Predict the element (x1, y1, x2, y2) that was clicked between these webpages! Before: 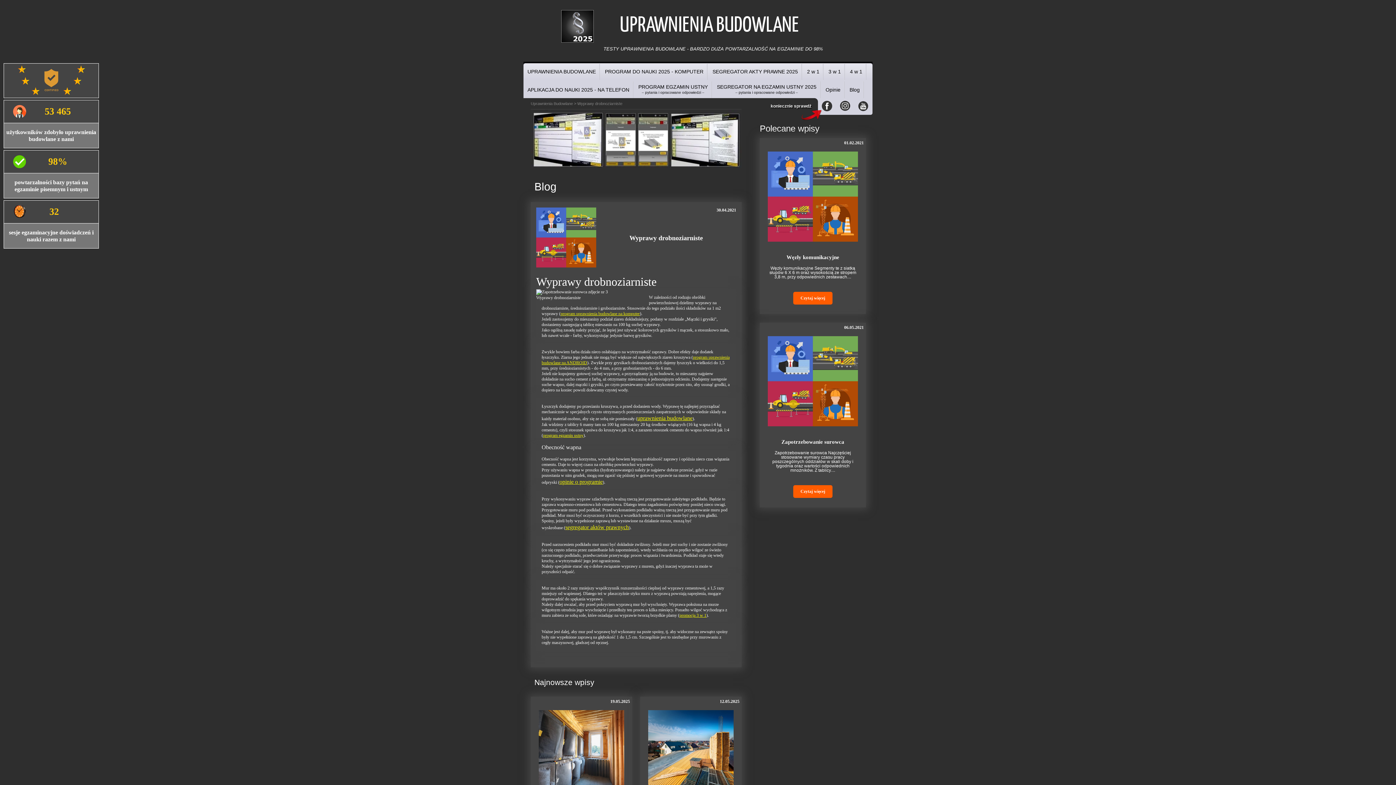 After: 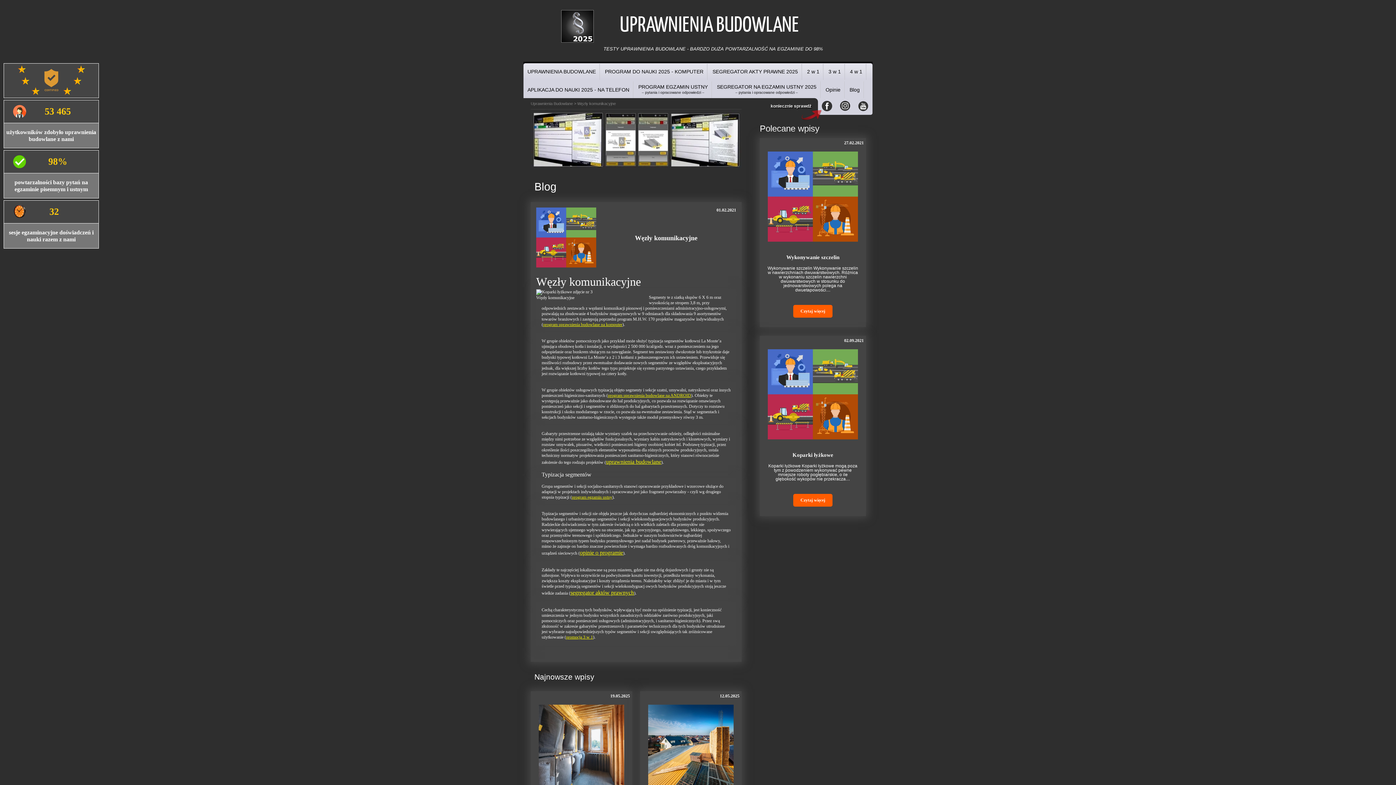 Action: bbox: (793, 292, 832, 304) label: Czytaj więcej